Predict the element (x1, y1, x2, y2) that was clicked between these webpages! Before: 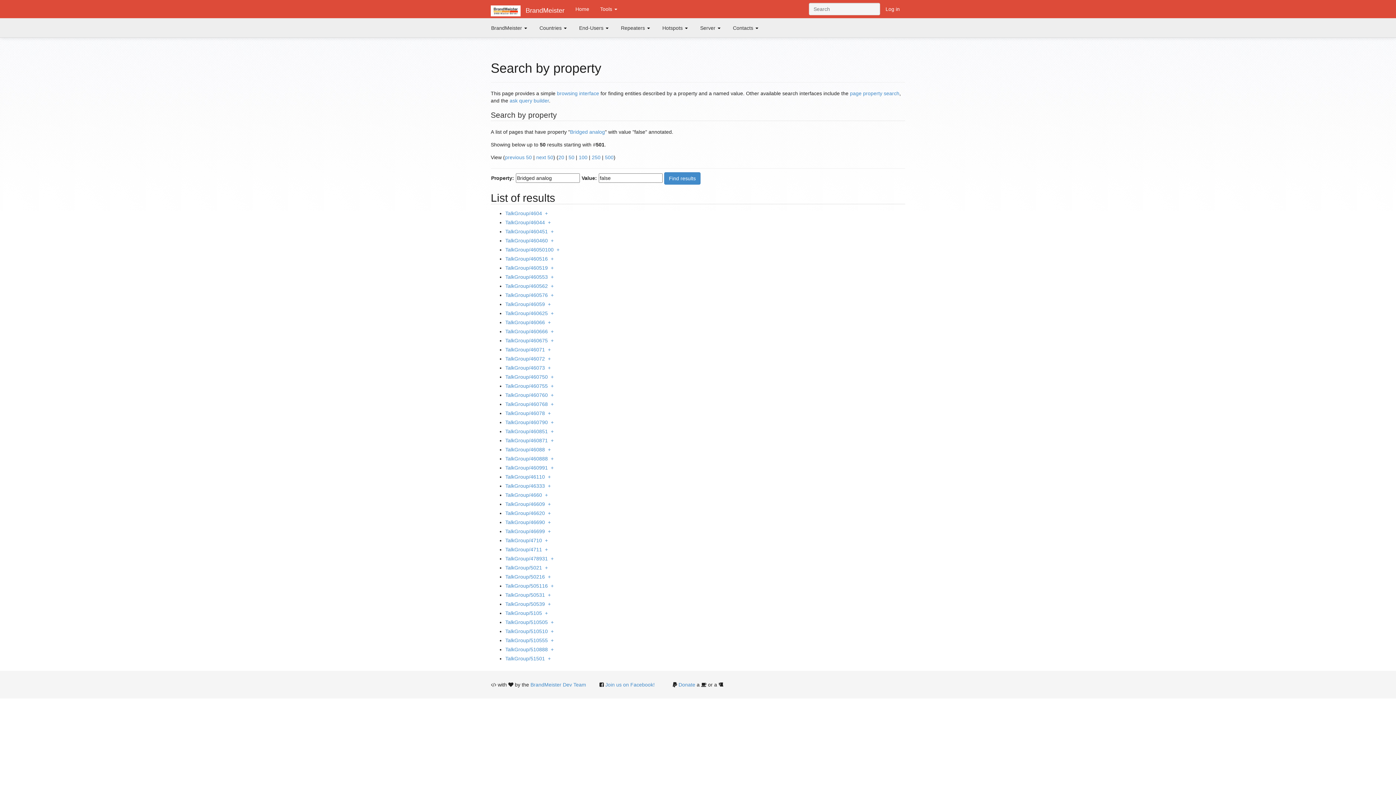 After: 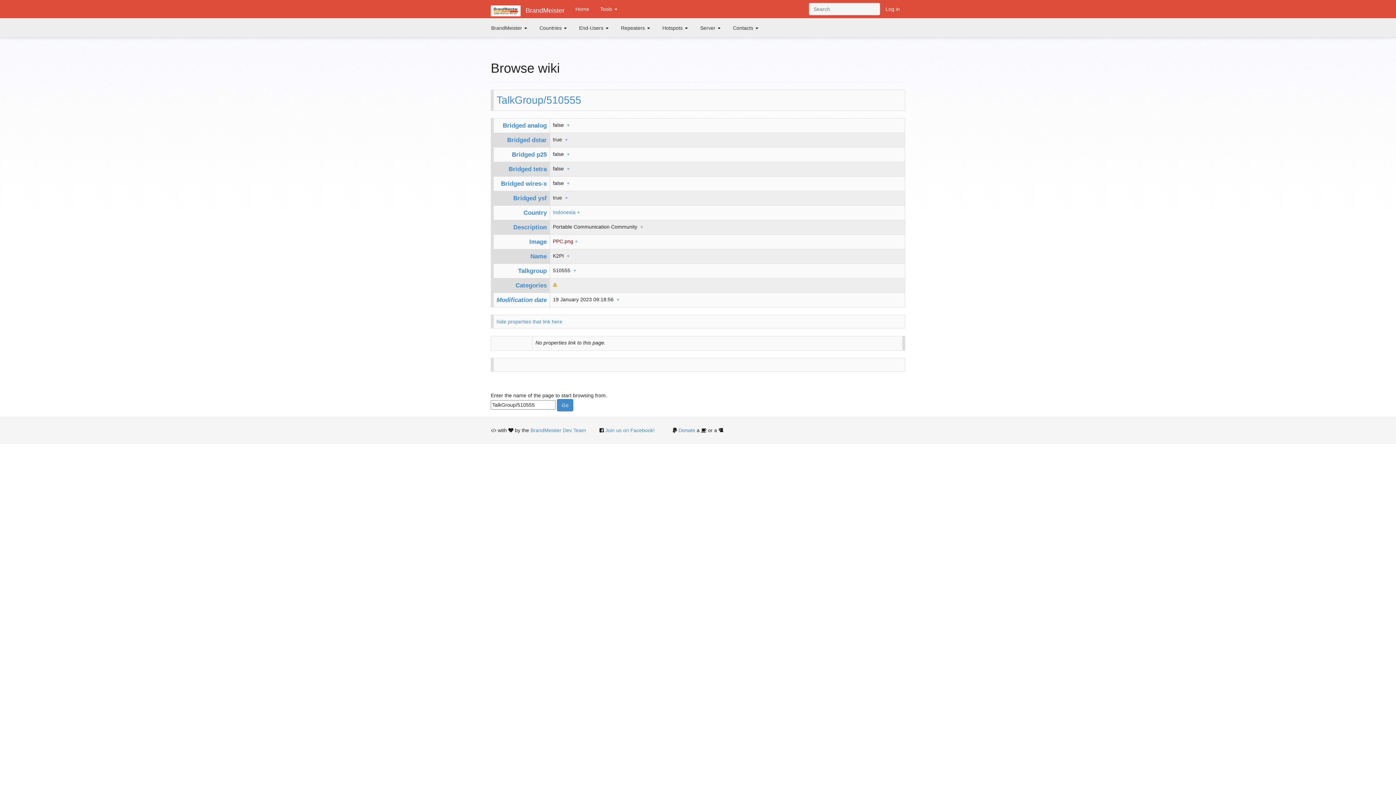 Action: bbox: (550, 637, 553, 643) label: +